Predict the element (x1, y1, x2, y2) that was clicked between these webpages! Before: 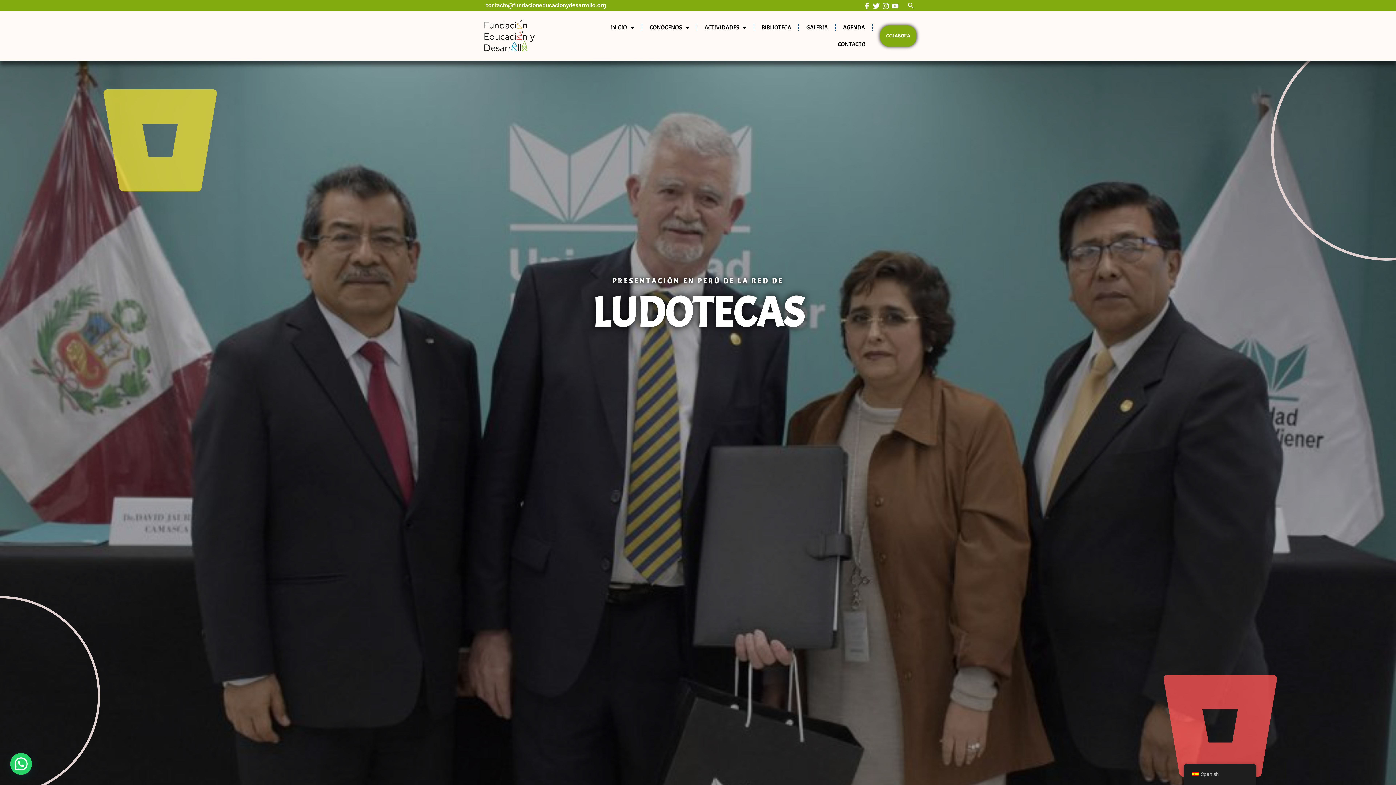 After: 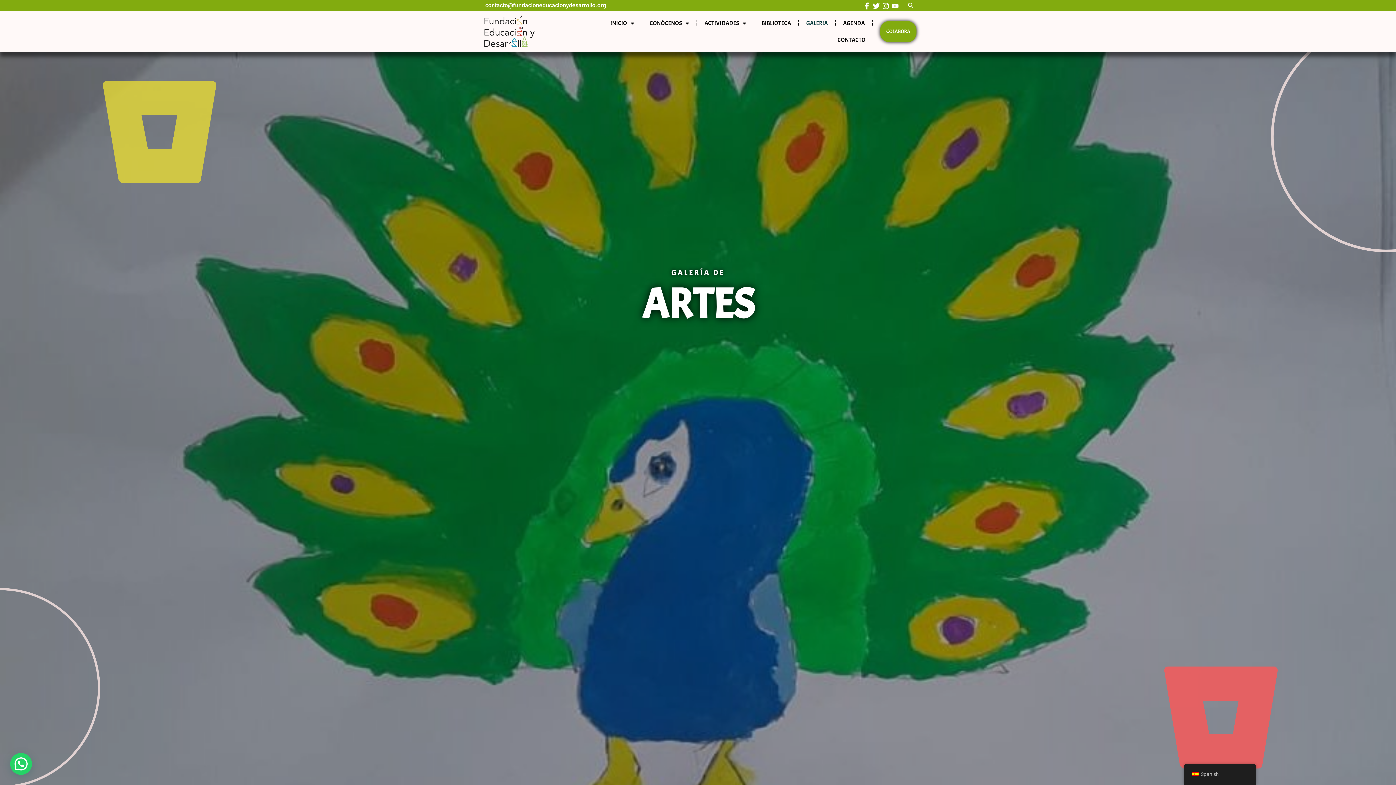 Action: bbox: (799, 19, 835, 35) label: GALERIA